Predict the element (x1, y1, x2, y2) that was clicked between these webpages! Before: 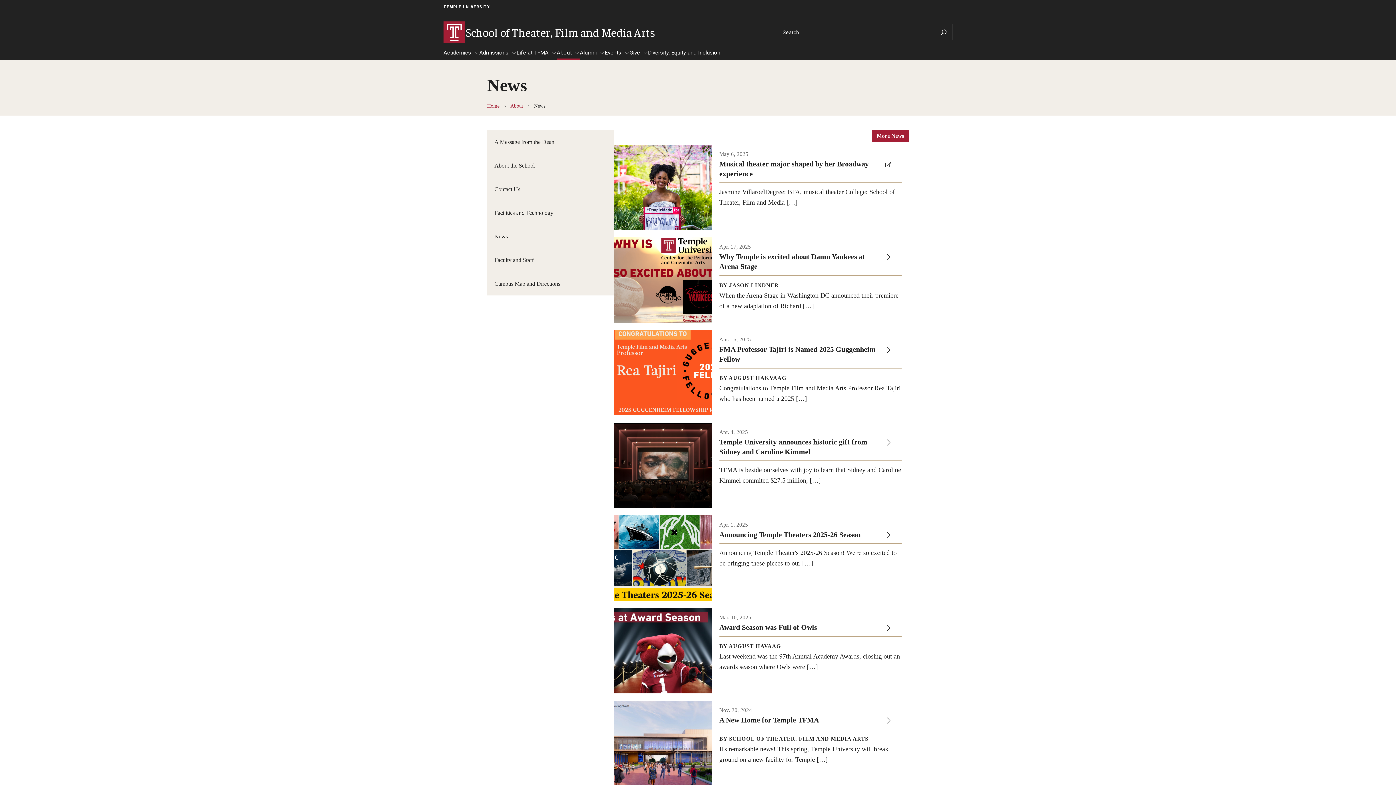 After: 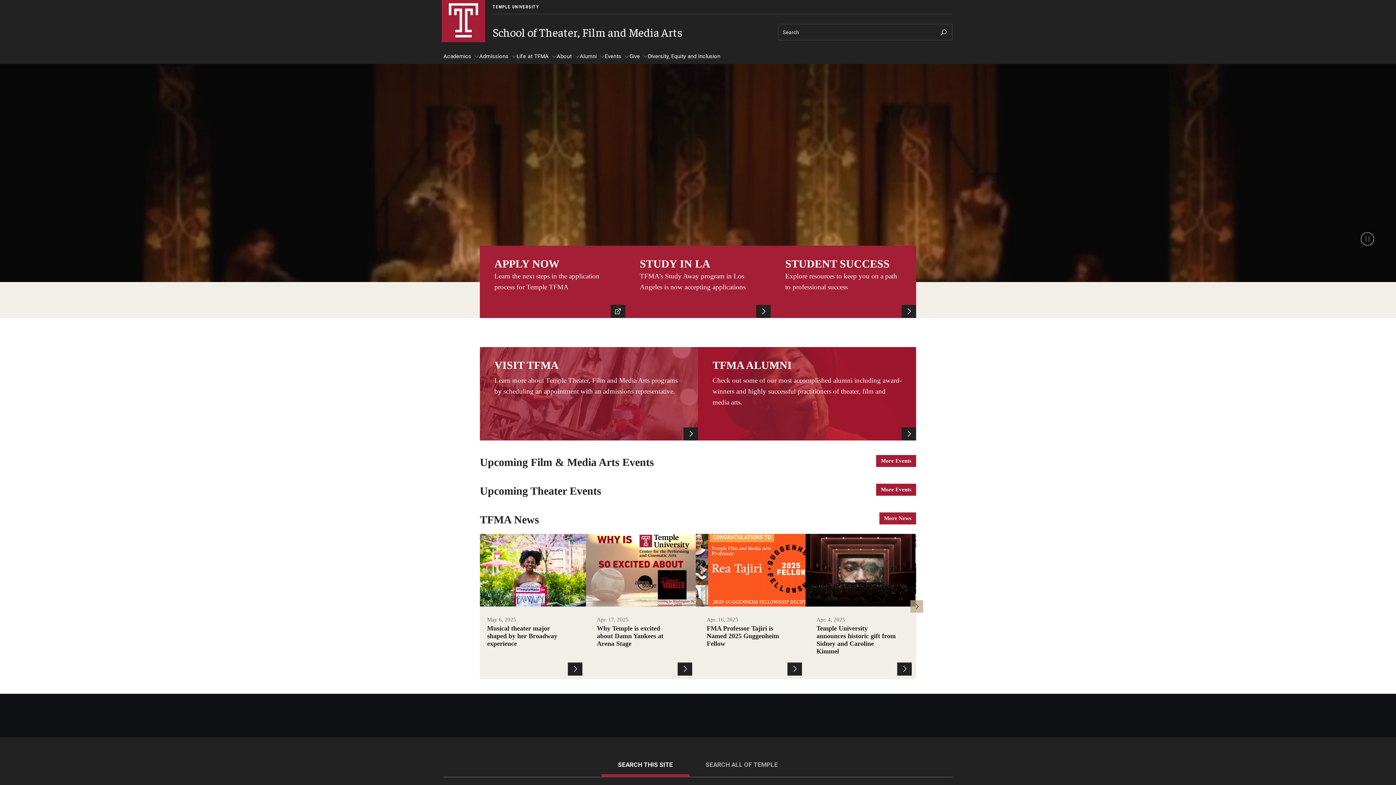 Action: label: Home bbox: (487, 103, 499, 108)